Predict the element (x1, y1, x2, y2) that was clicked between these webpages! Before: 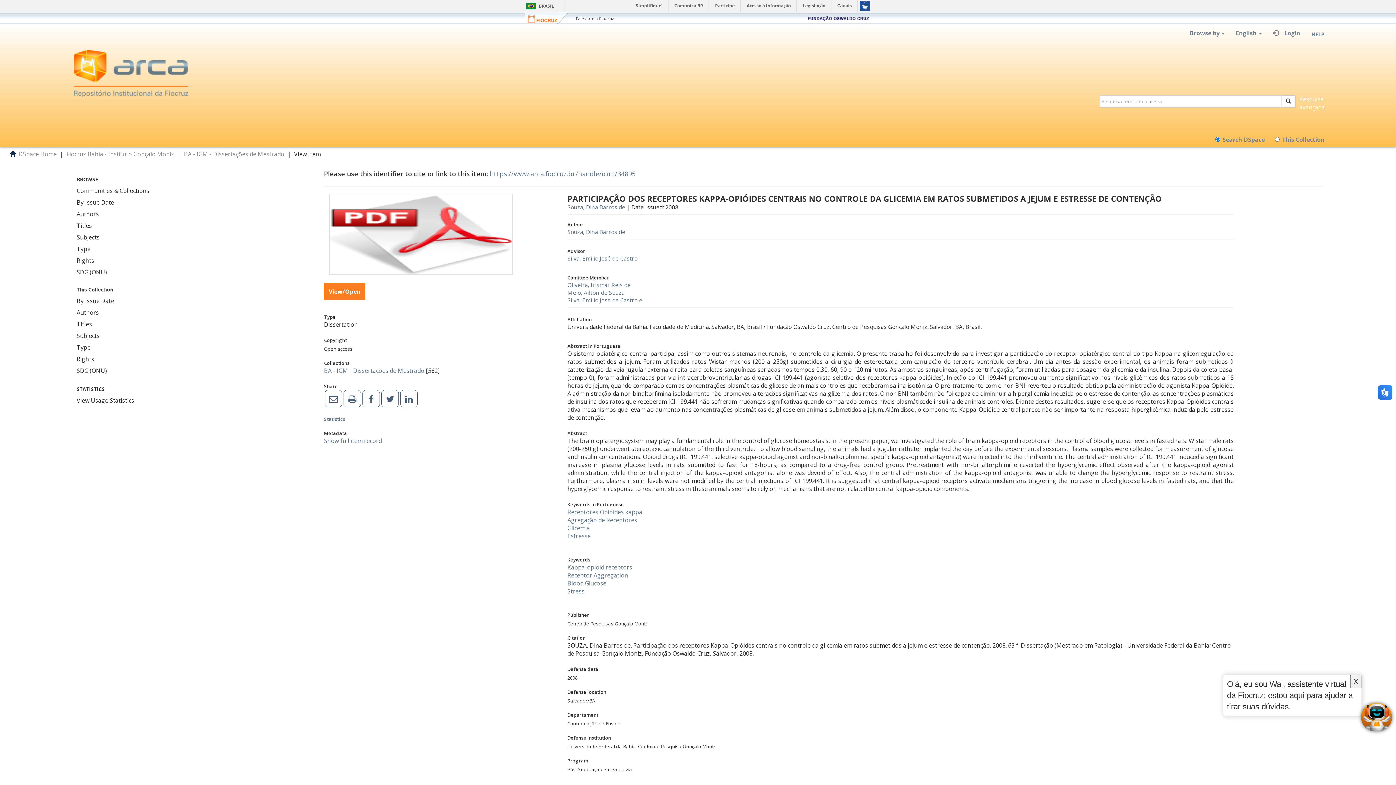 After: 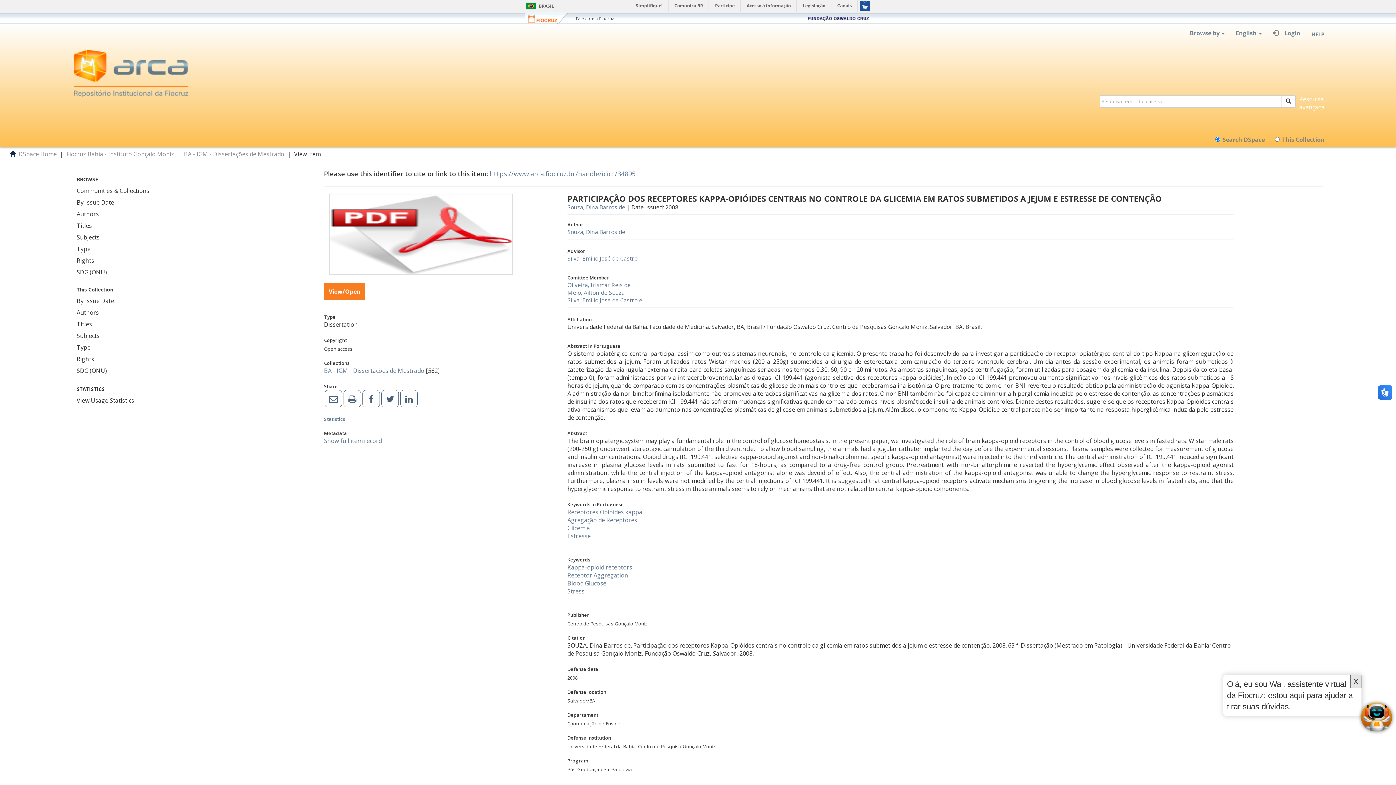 Action: bbox: (1350, 675, 1361, 688) label: X